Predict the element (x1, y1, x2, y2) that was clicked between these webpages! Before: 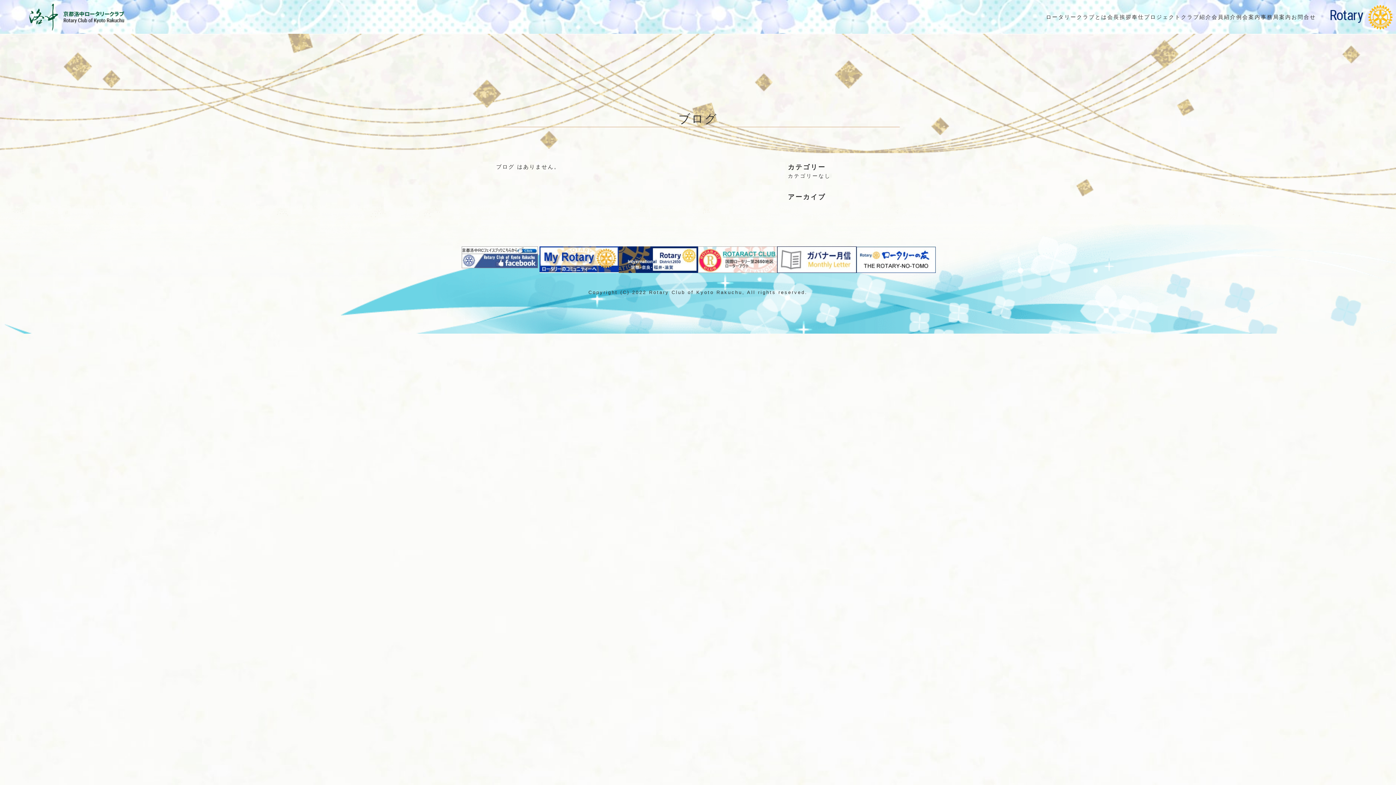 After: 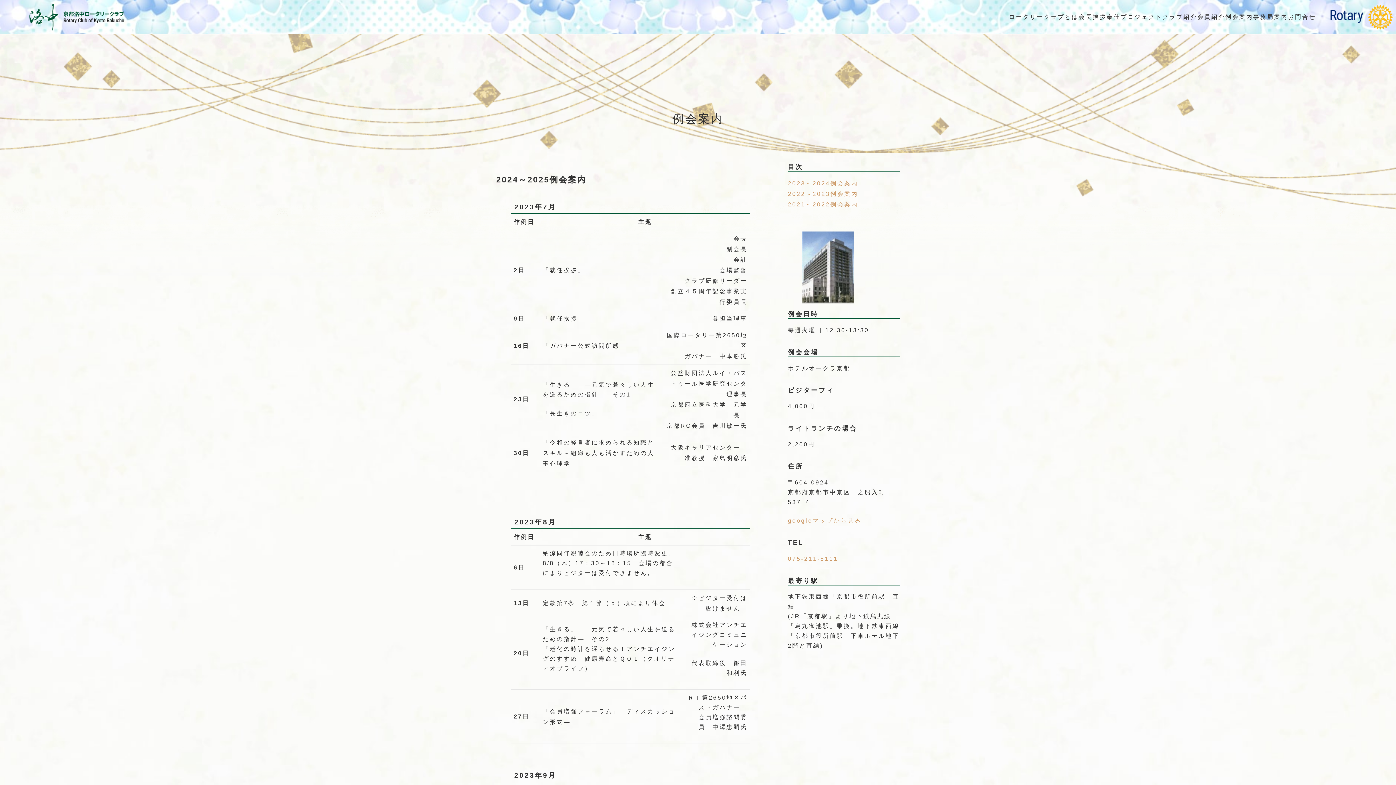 Action: bbox: (1236, 14, 1261, 19) label: 例会案内